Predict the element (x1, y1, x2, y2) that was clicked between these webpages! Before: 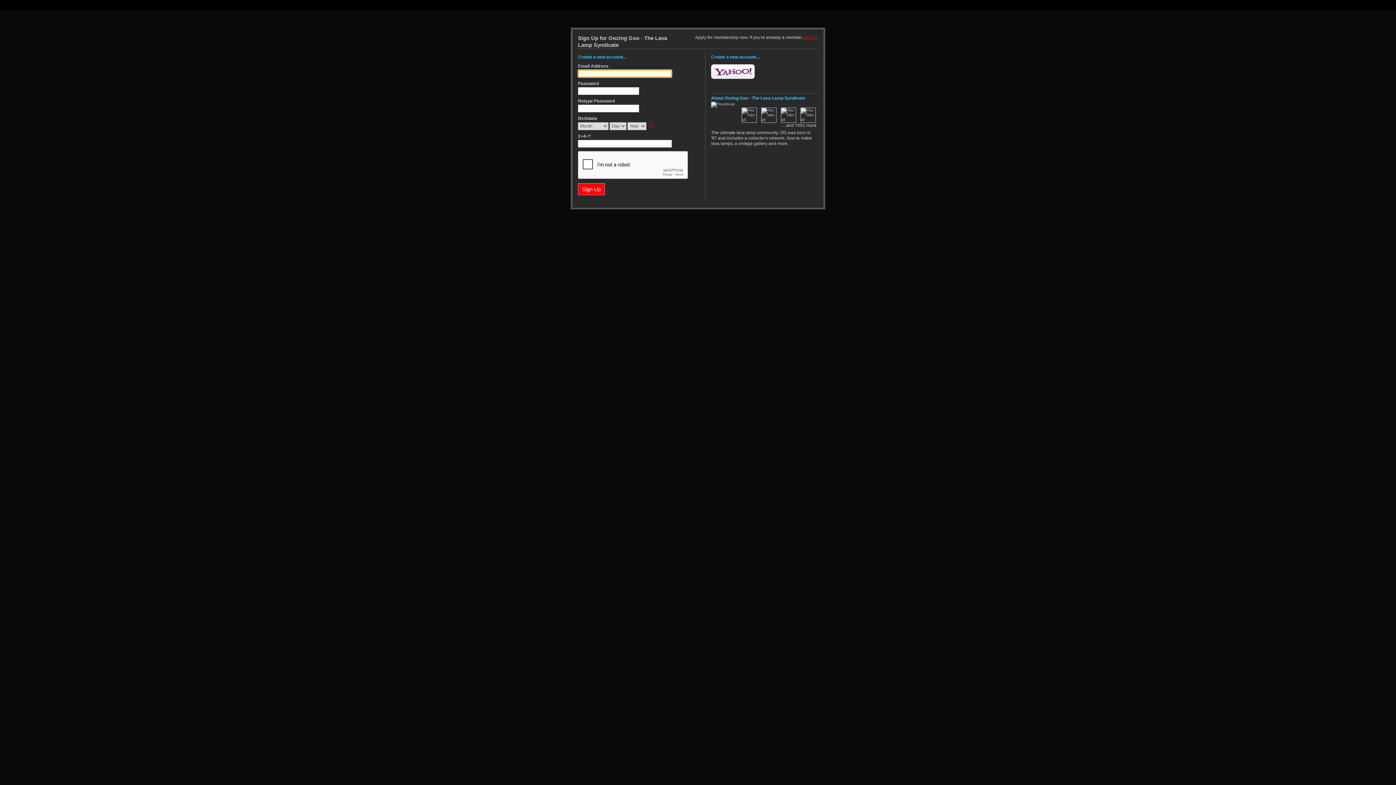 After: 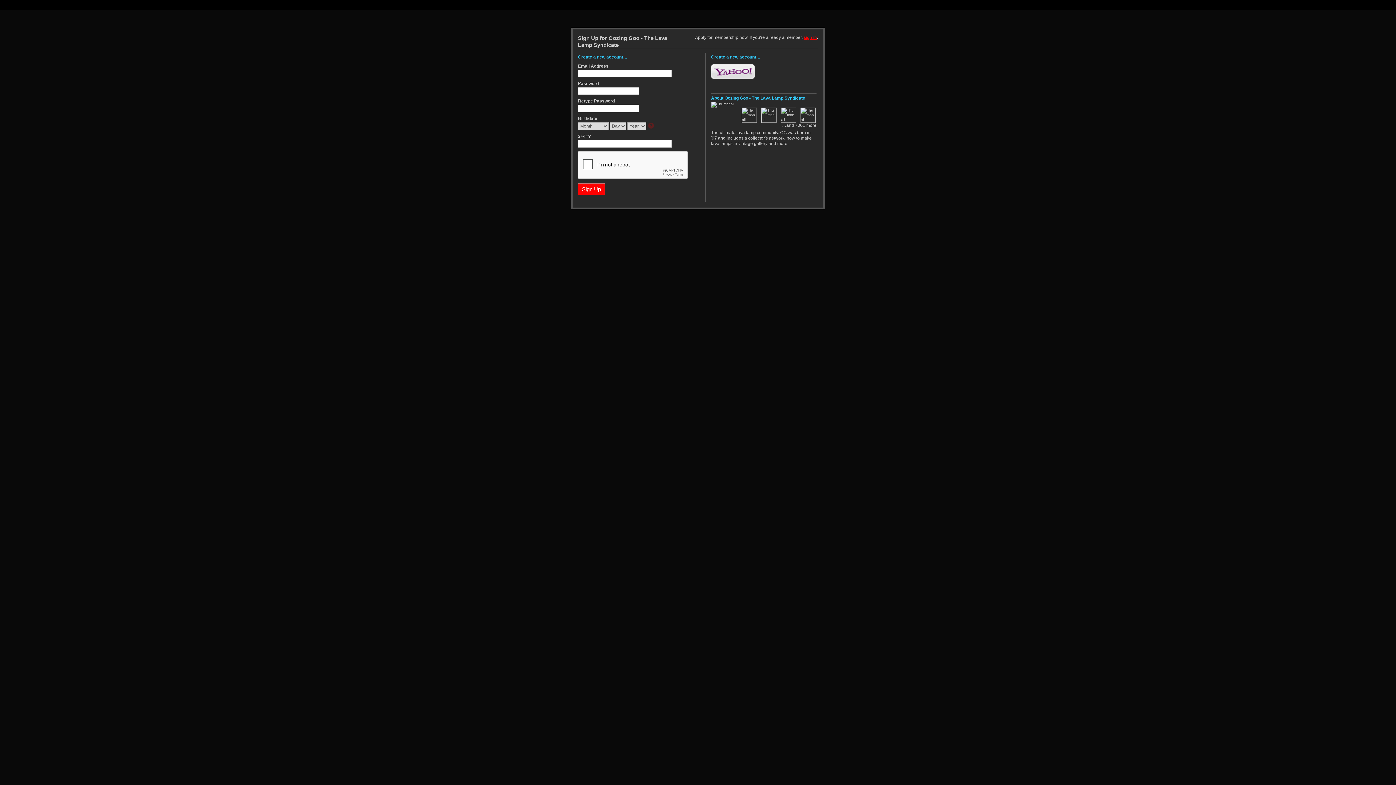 Action: label: Yahoo! bbox: (711, 64, 754, 78)